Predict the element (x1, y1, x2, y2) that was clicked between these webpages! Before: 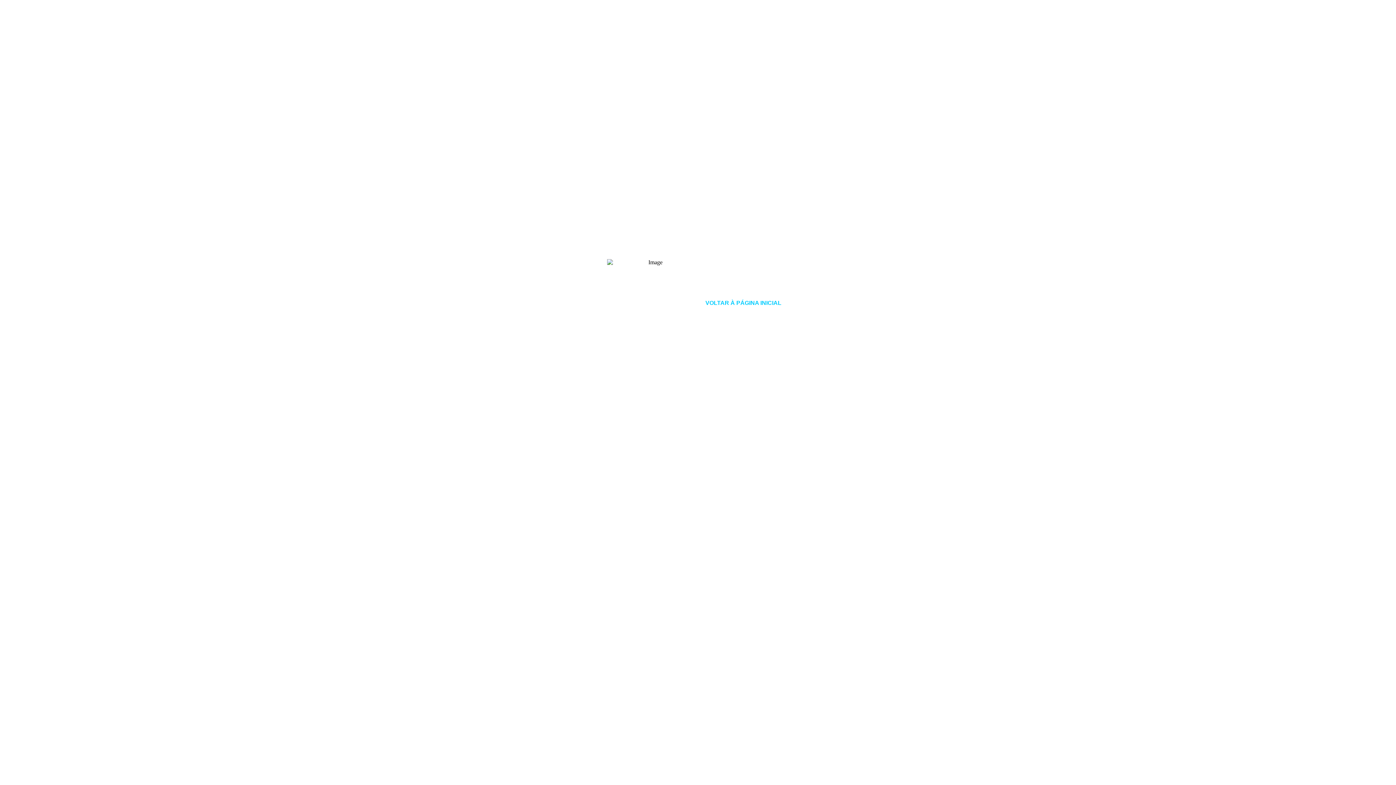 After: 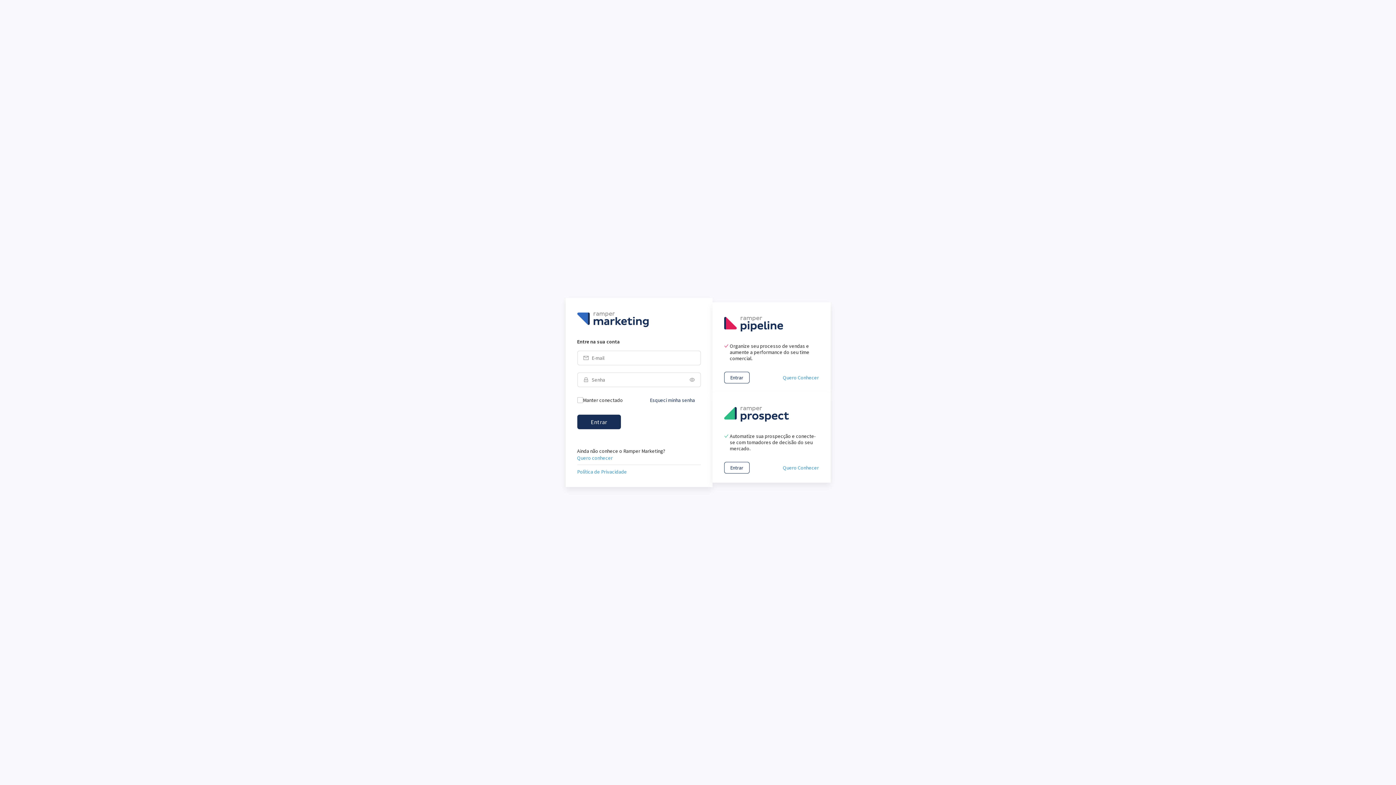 Action: bbox: (705, 300, 781, 306) label: VOLTAR À PÁGINA INICIAL